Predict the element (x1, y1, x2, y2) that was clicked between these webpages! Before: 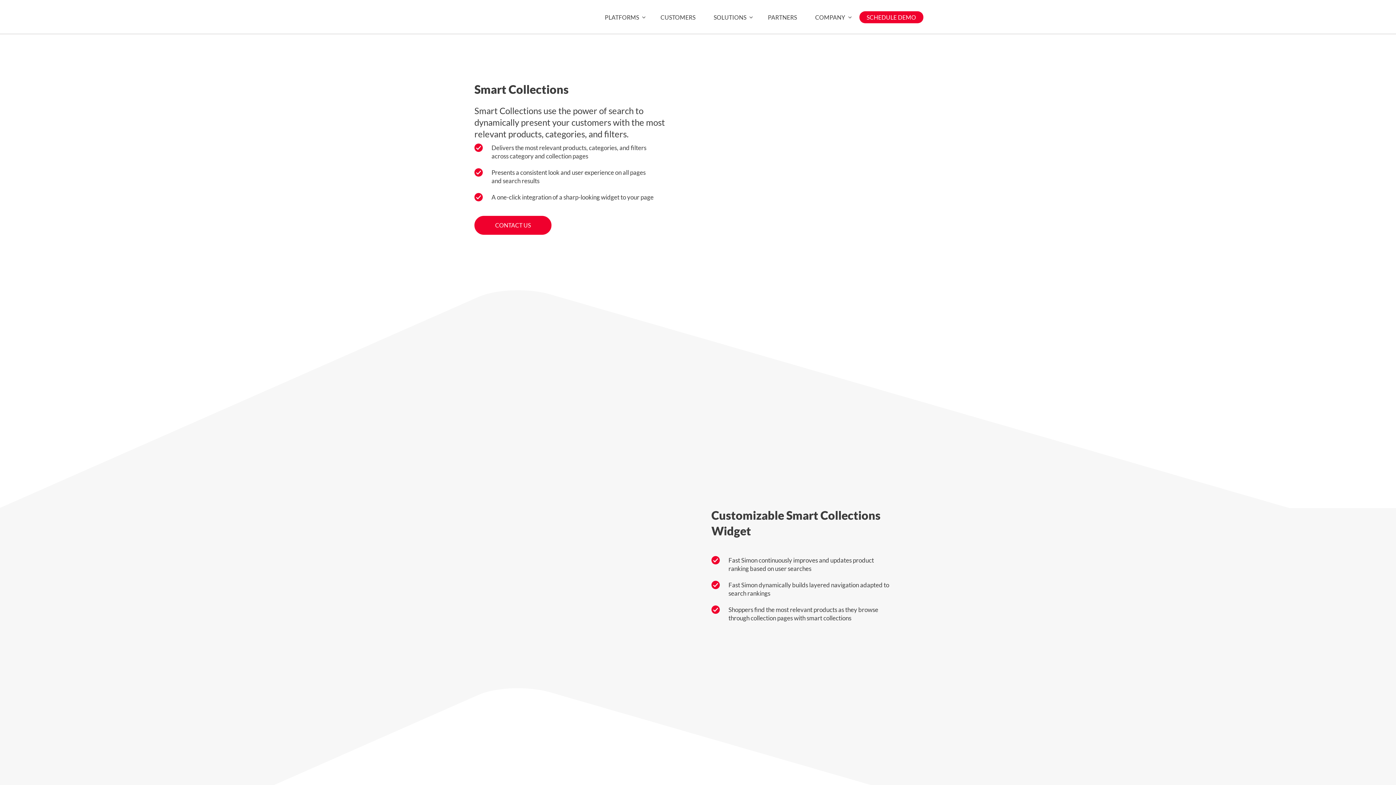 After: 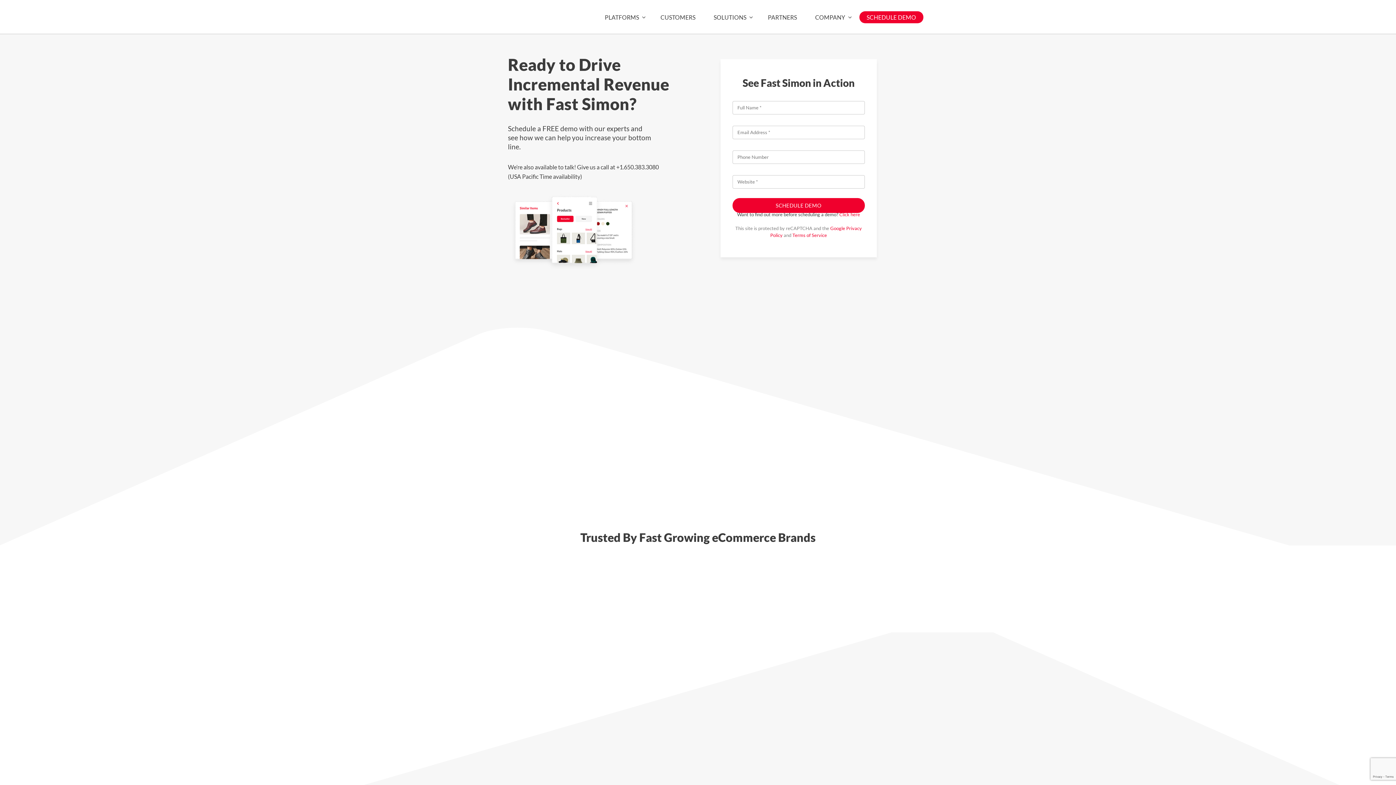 Action: bbox: (859, 11, 923, 23) label: SCHEDULE DEMO